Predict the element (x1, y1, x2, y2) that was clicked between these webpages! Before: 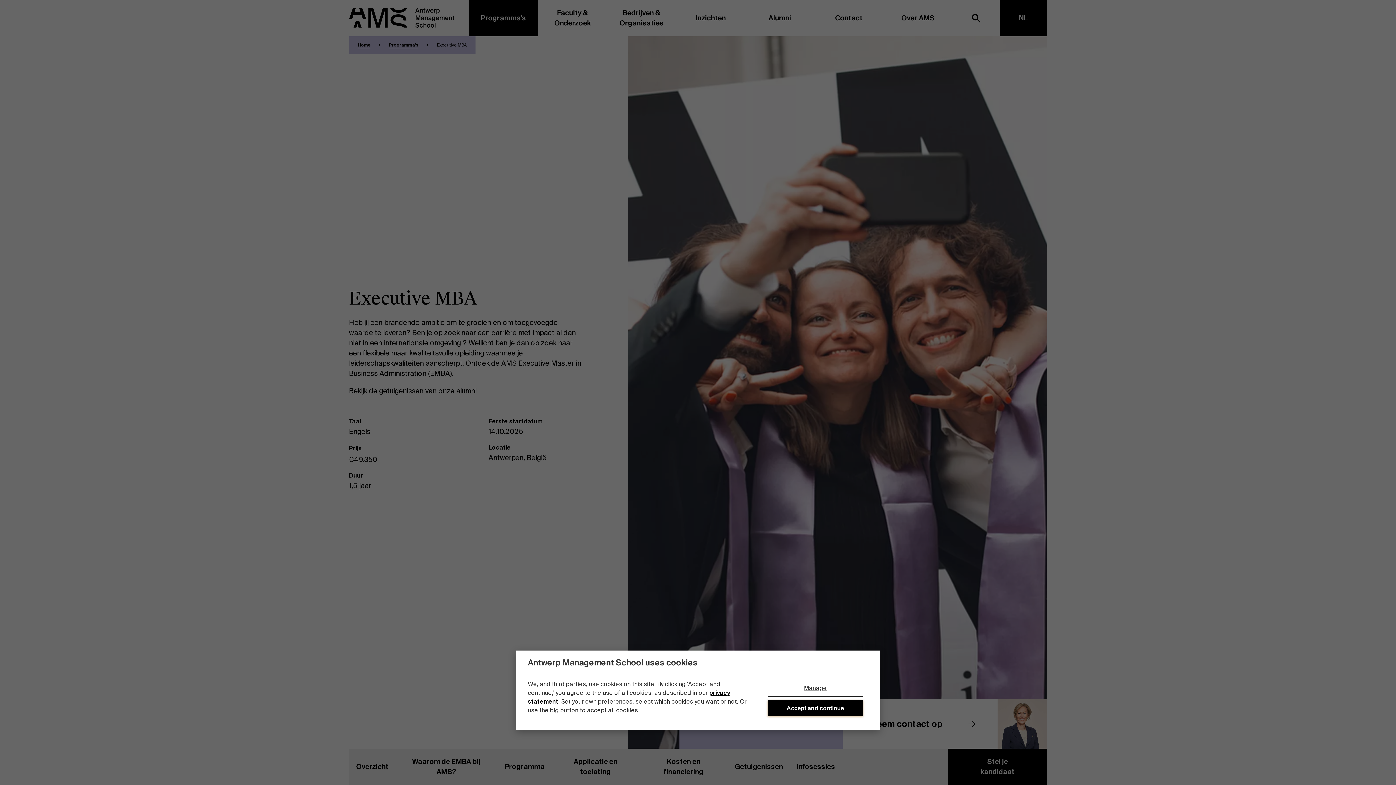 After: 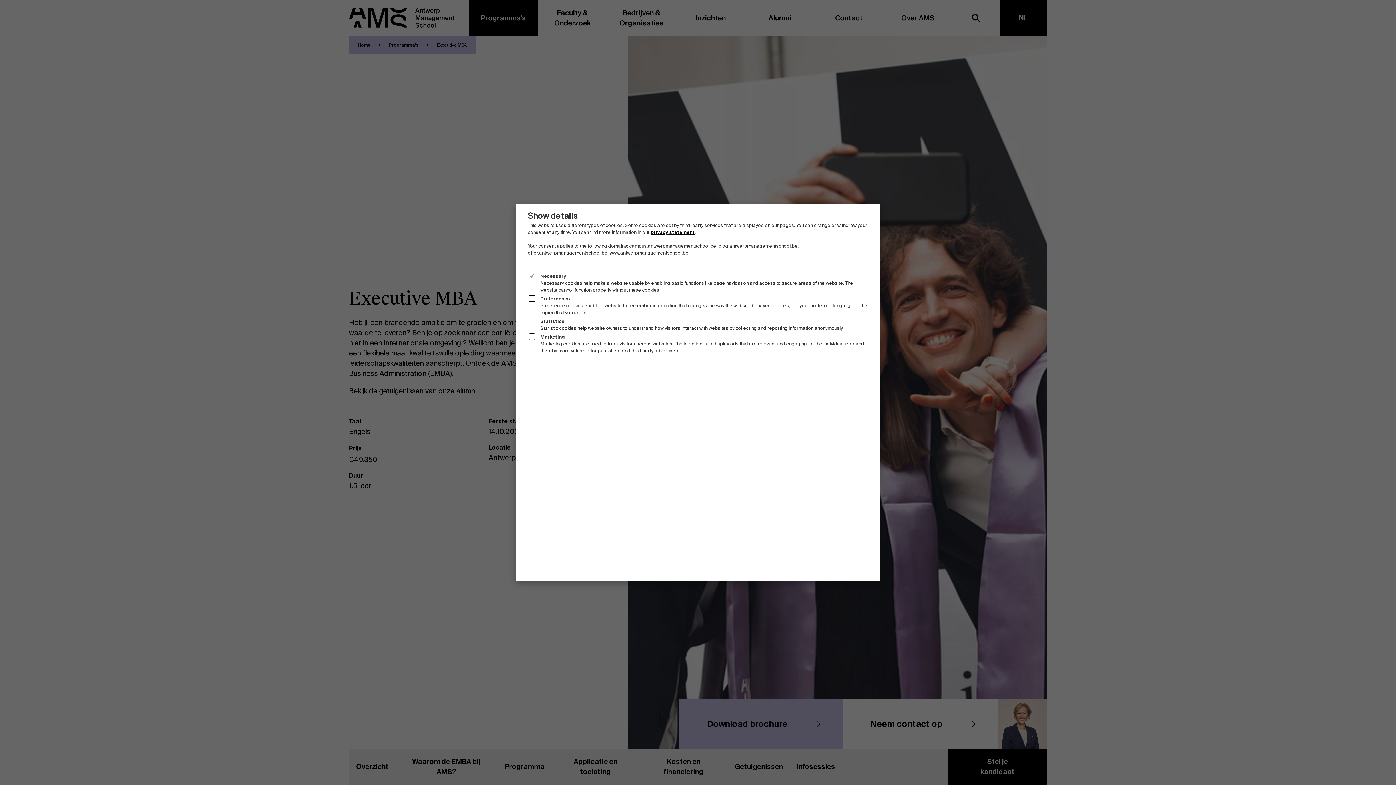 Action: label: Manage bbox: (768, 680, 863, 697)